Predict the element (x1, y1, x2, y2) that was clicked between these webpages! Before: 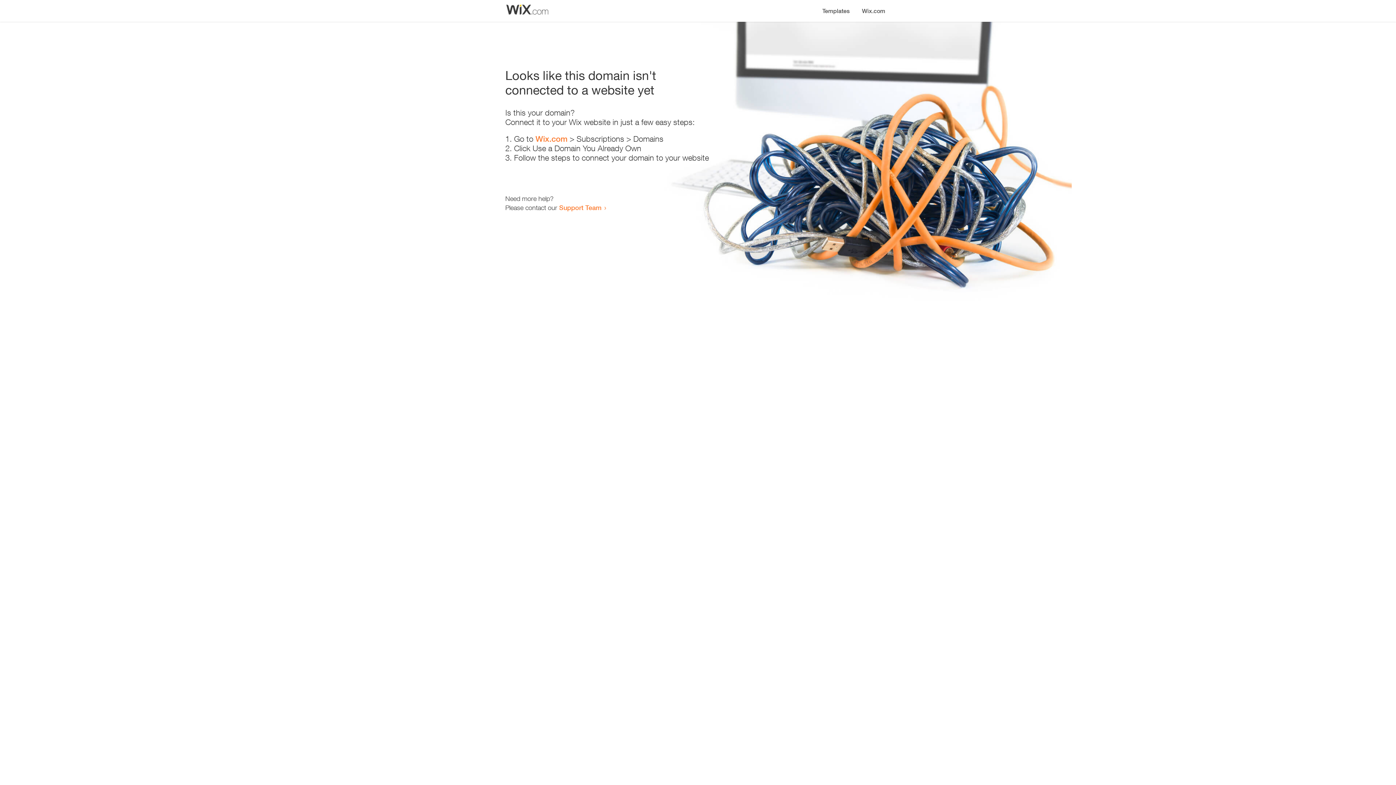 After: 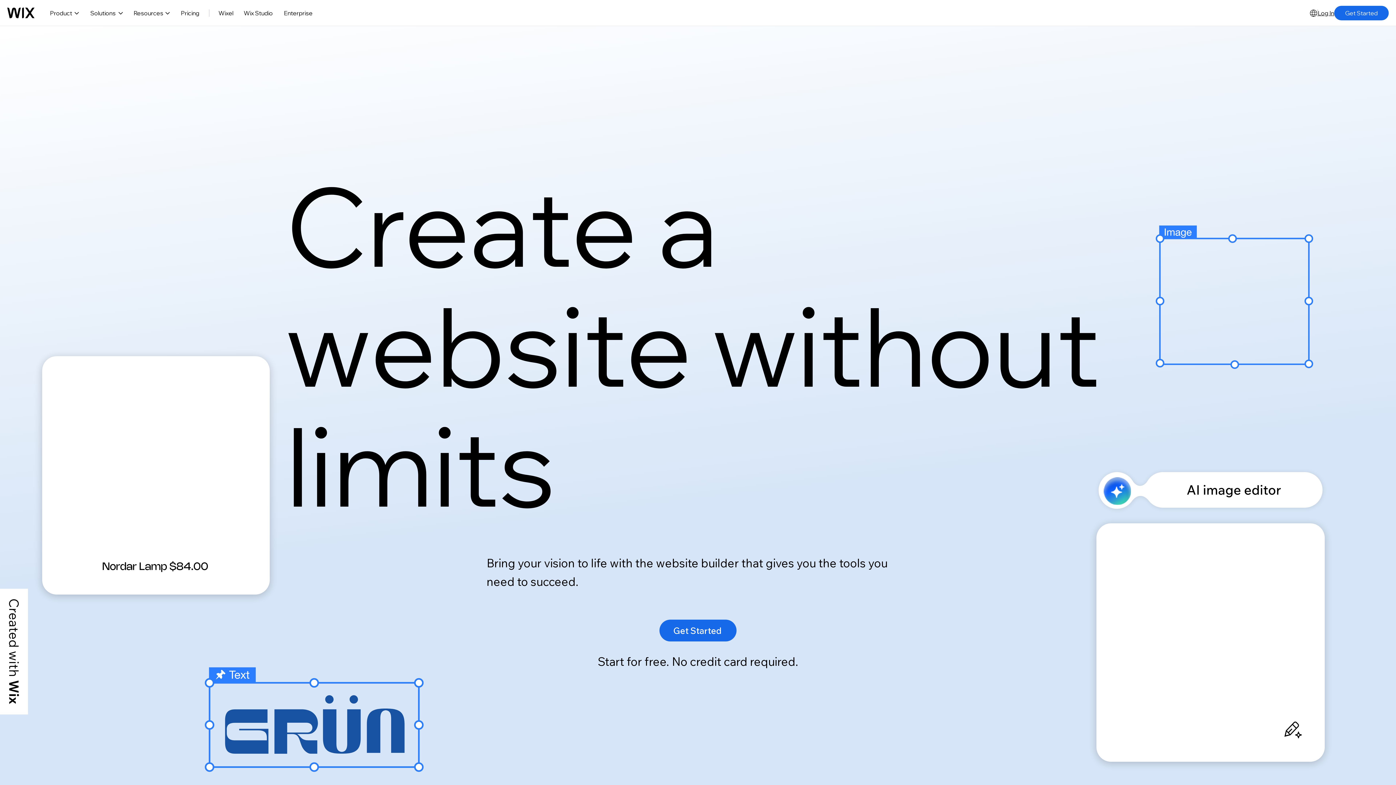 Action: bbox: (535, 134, 567, 143) label: Wix.com